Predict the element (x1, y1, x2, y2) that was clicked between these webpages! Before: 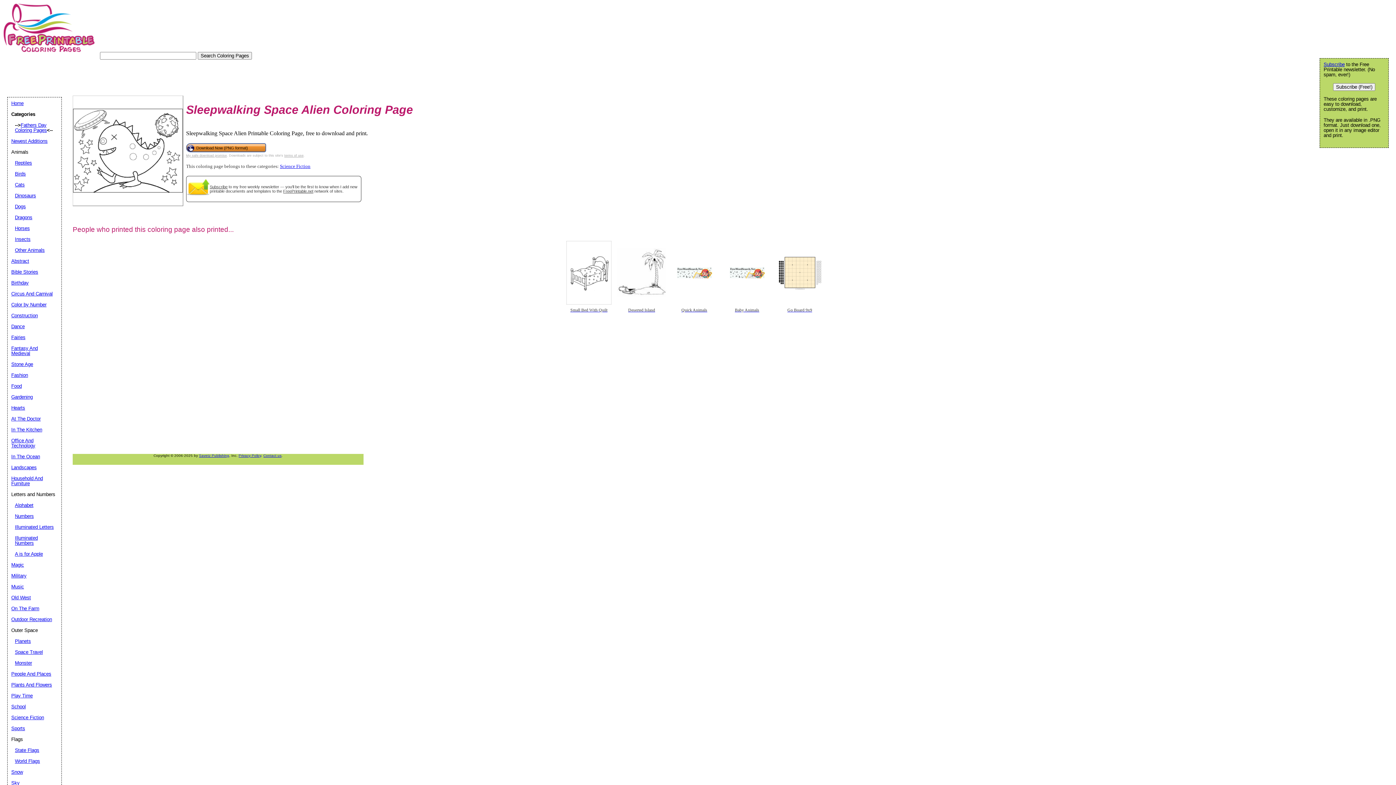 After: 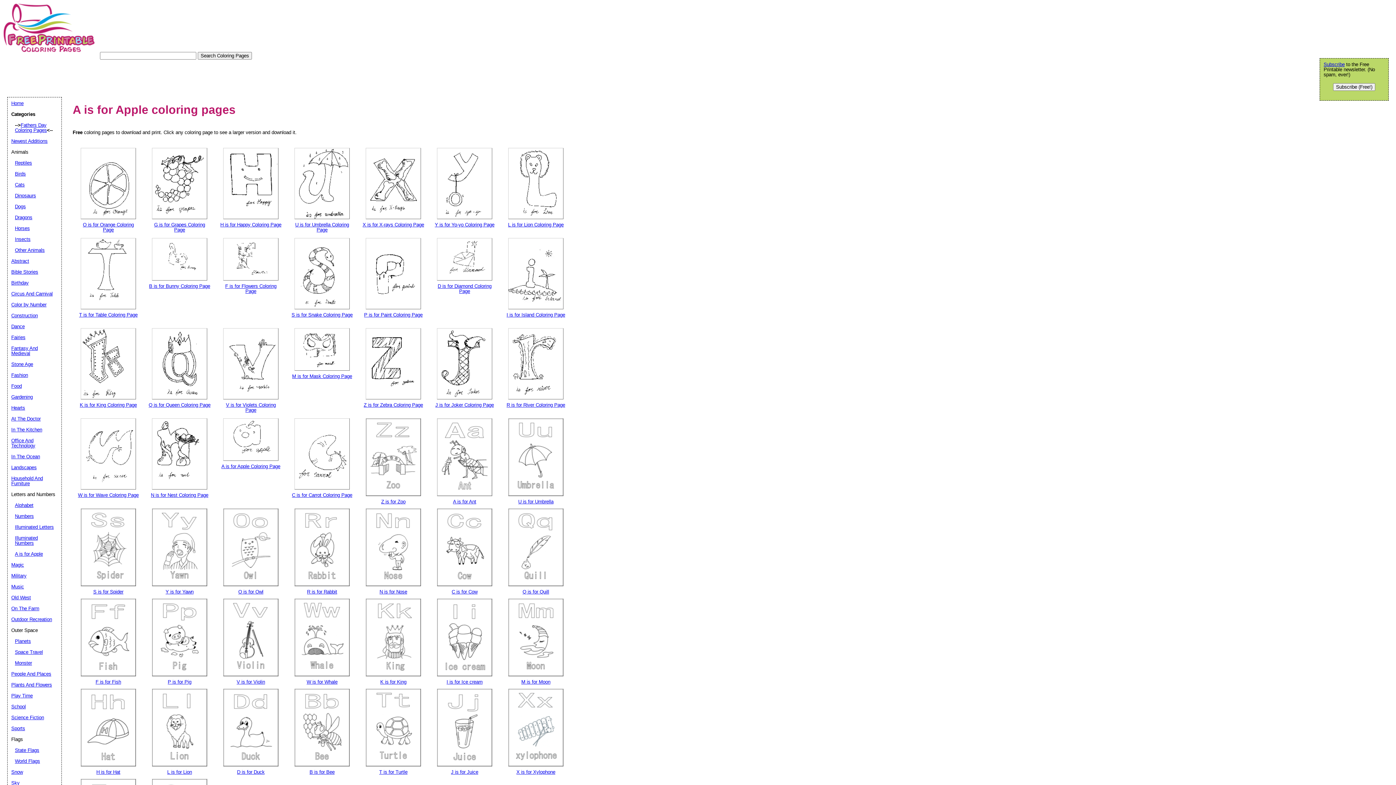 Action: label: A is for Apple bbox: (14, 551, 42, 557)